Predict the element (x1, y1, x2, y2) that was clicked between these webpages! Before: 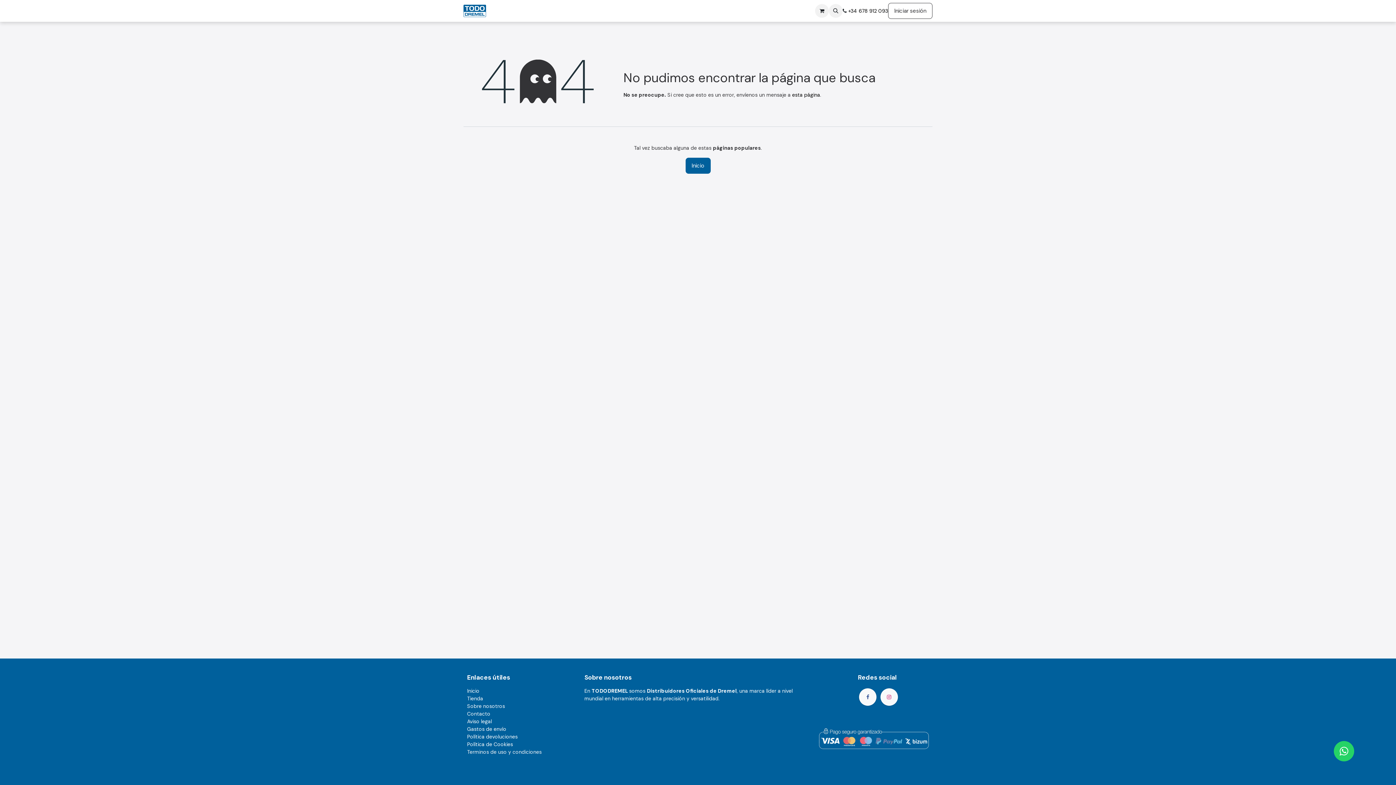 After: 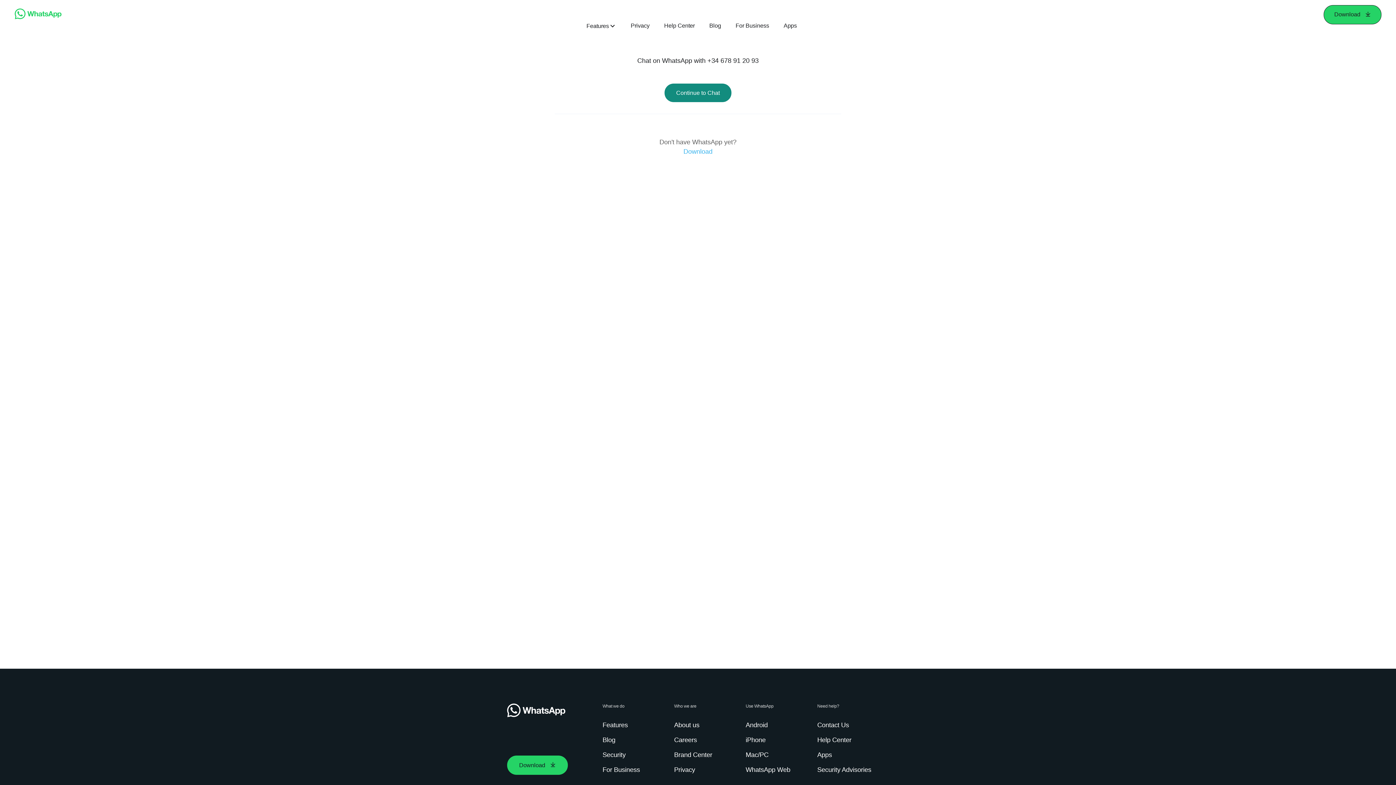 Action: bbox: (1334, 741, 1354, 761)